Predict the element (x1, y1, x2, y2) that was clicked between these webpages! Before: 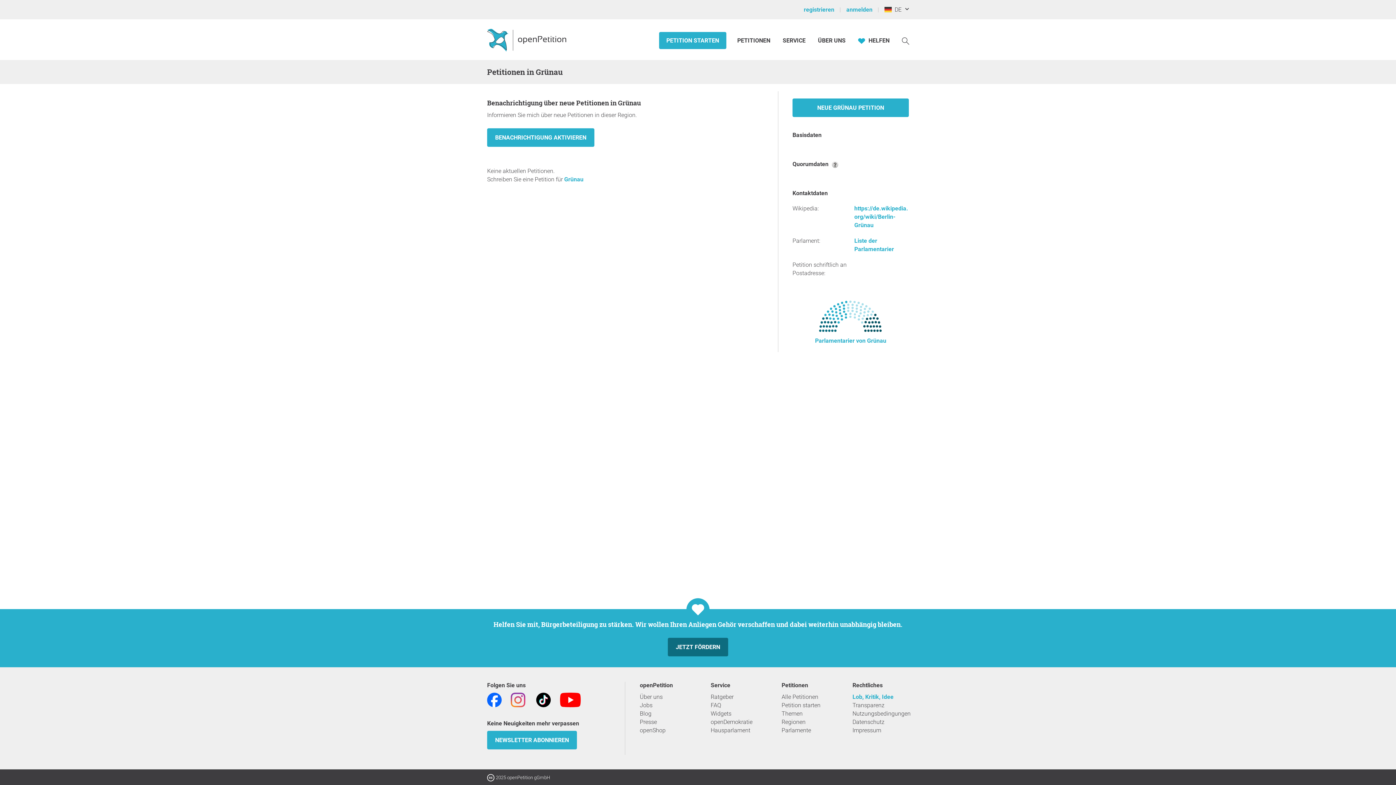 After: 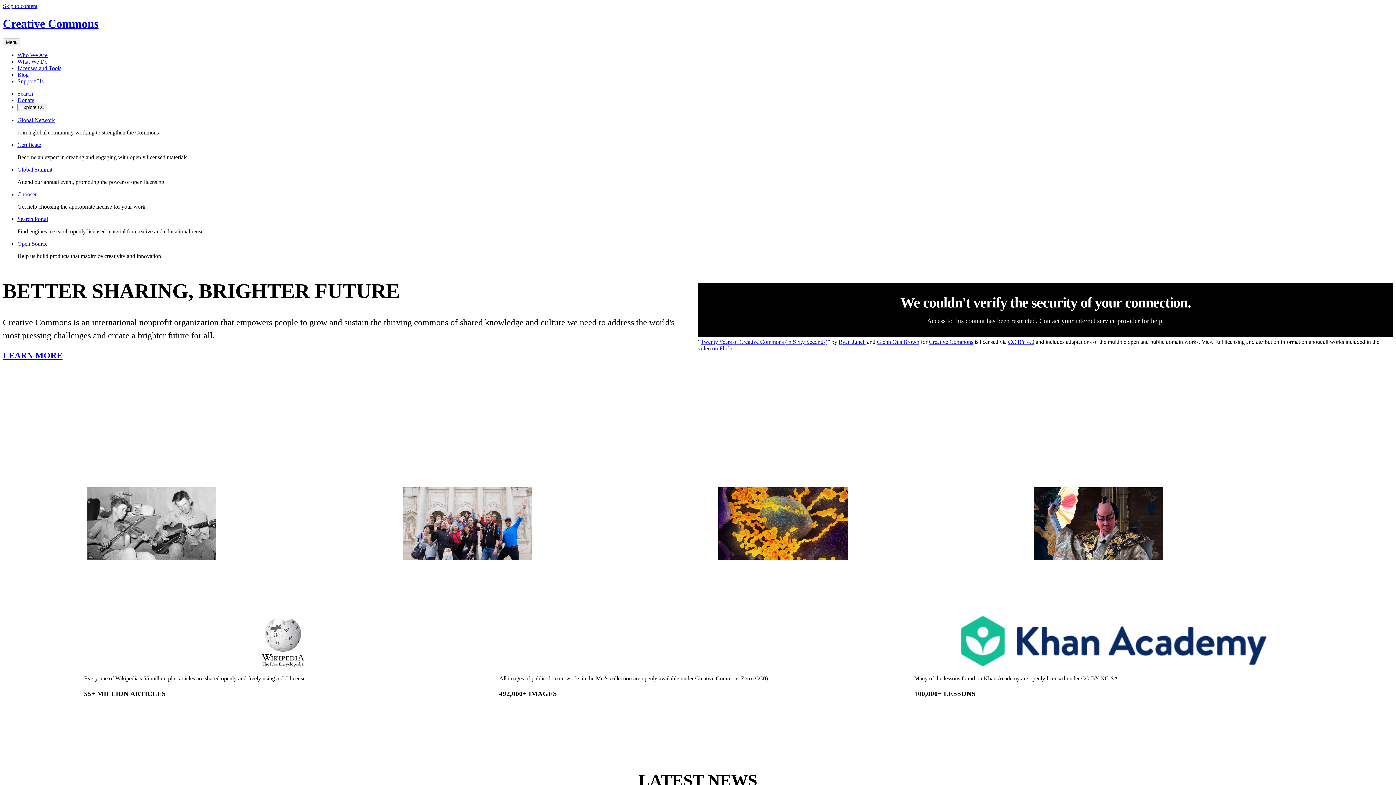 Action: bbox: (487, 774, 496, 781) label:  